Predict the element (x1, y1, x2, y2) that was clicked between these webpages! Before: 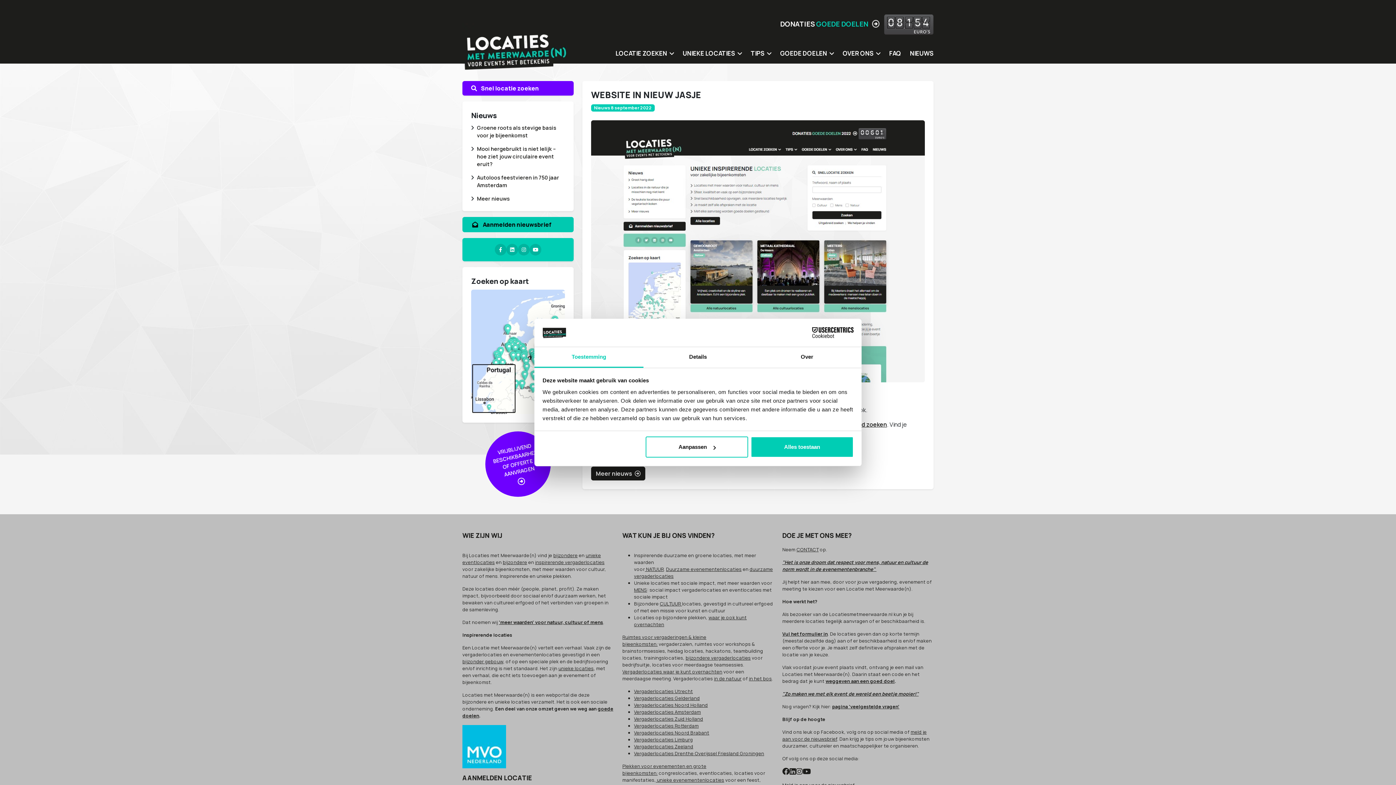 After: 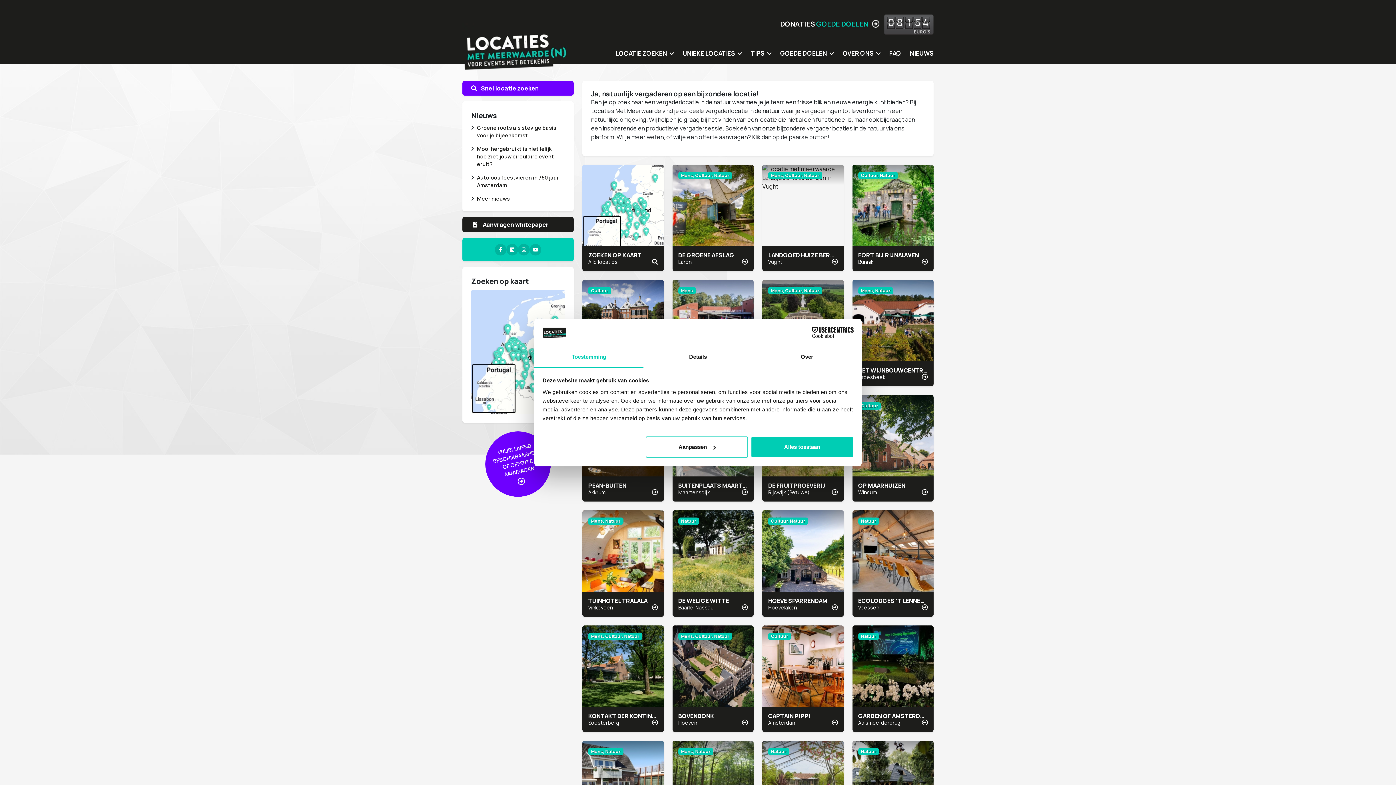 Action: bbox: (714, 675, 741, 682) label: in de natuur